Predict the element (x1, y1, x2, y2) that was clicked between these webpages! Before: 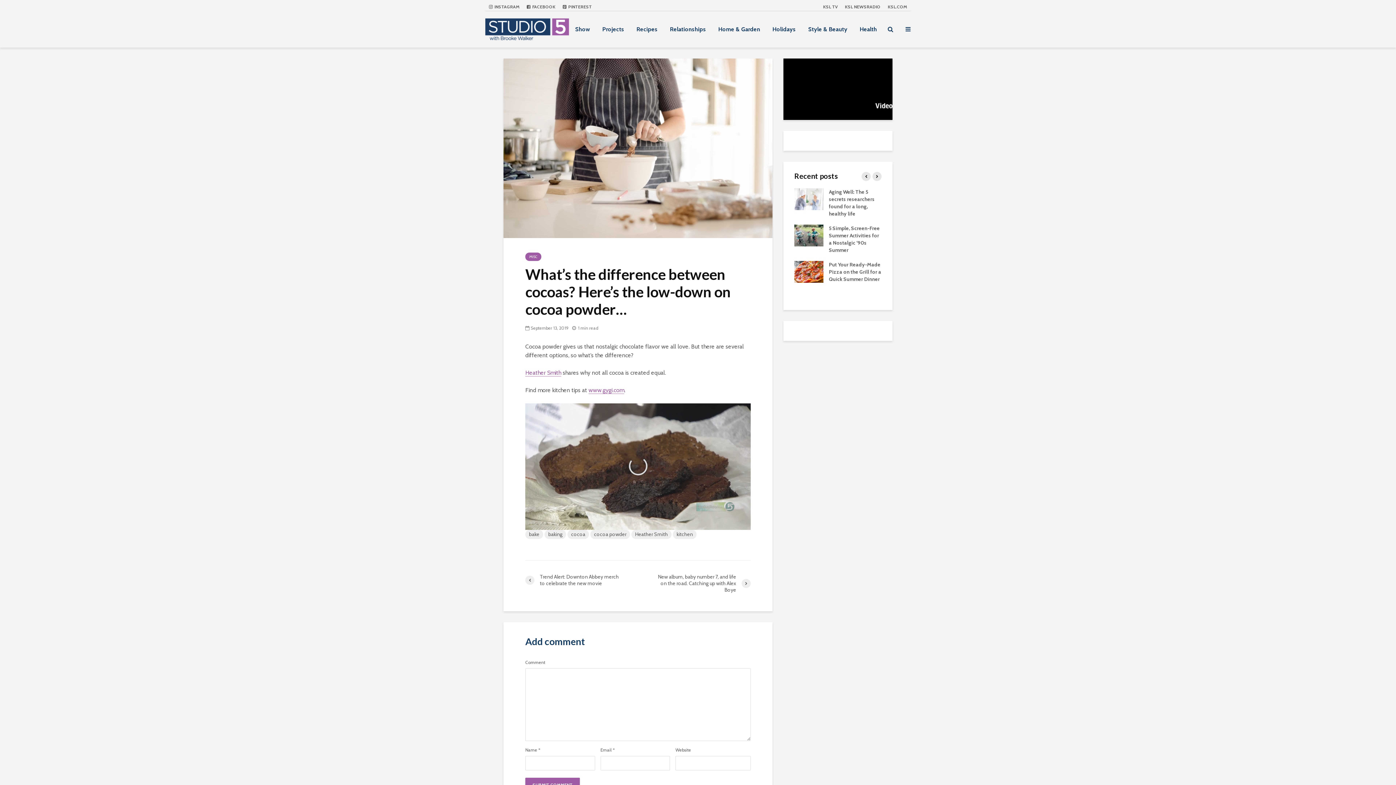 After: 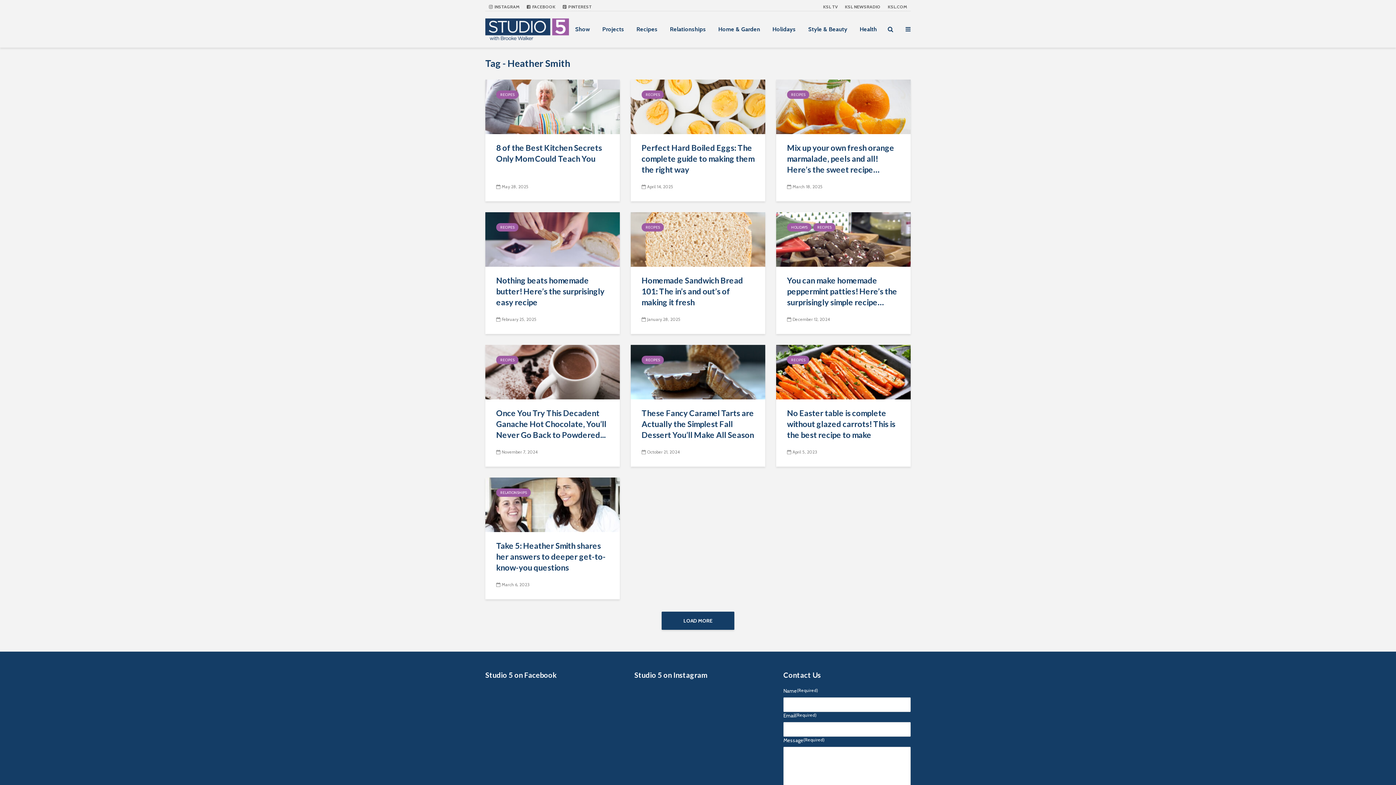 Action: label: Heather Smith bbox: (525, 369, 561, 376)